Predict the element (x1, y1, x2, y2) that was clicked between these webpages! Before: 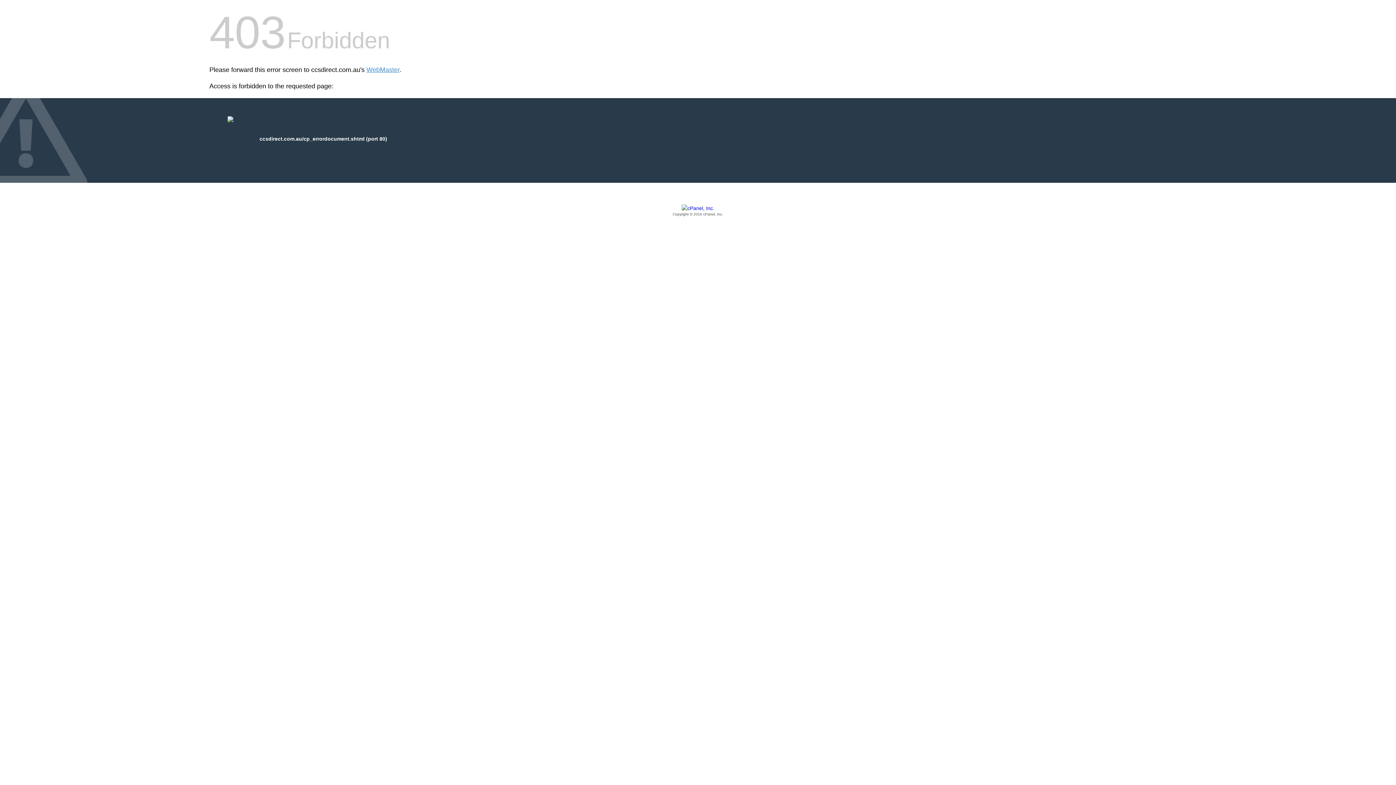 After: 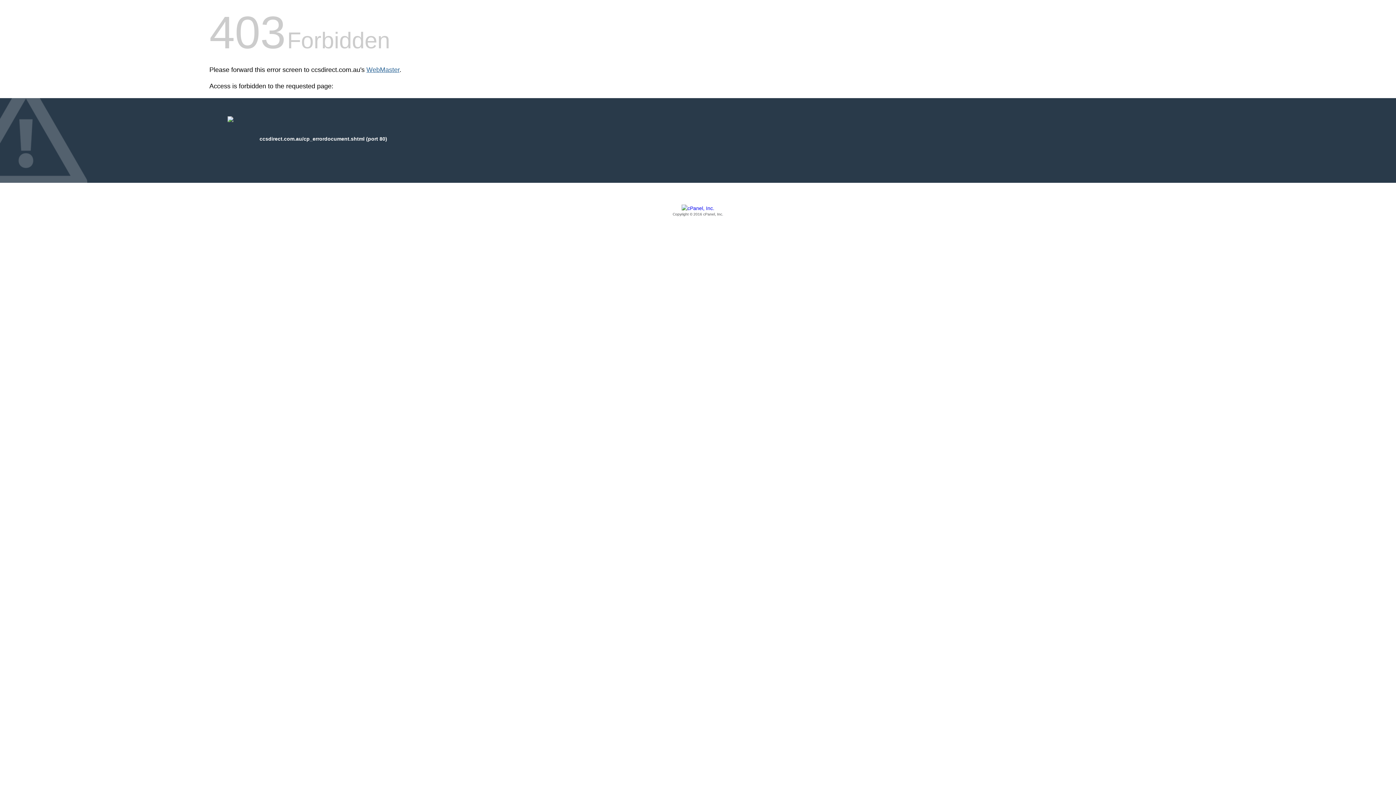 Action: label: WebMaster bbox: (366, 66, 399, 73)